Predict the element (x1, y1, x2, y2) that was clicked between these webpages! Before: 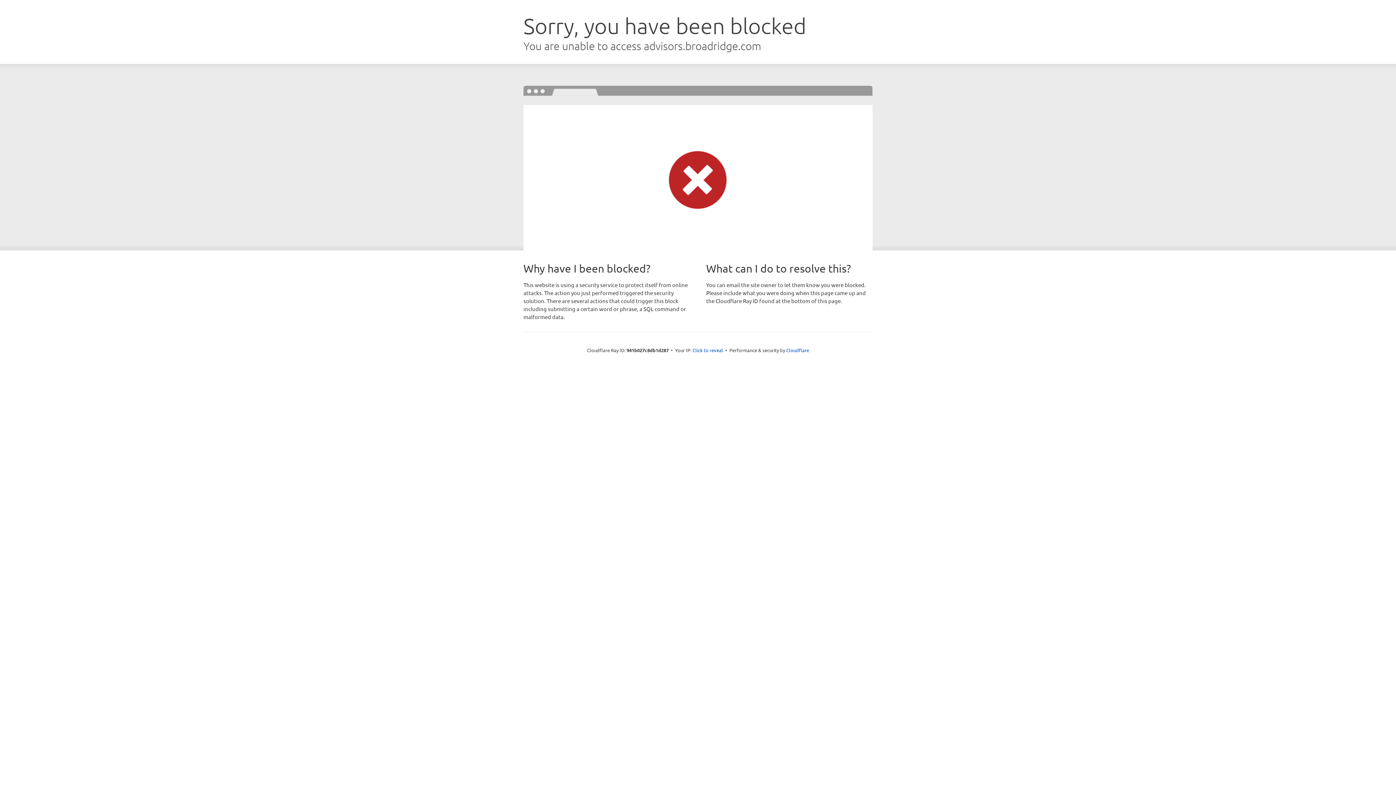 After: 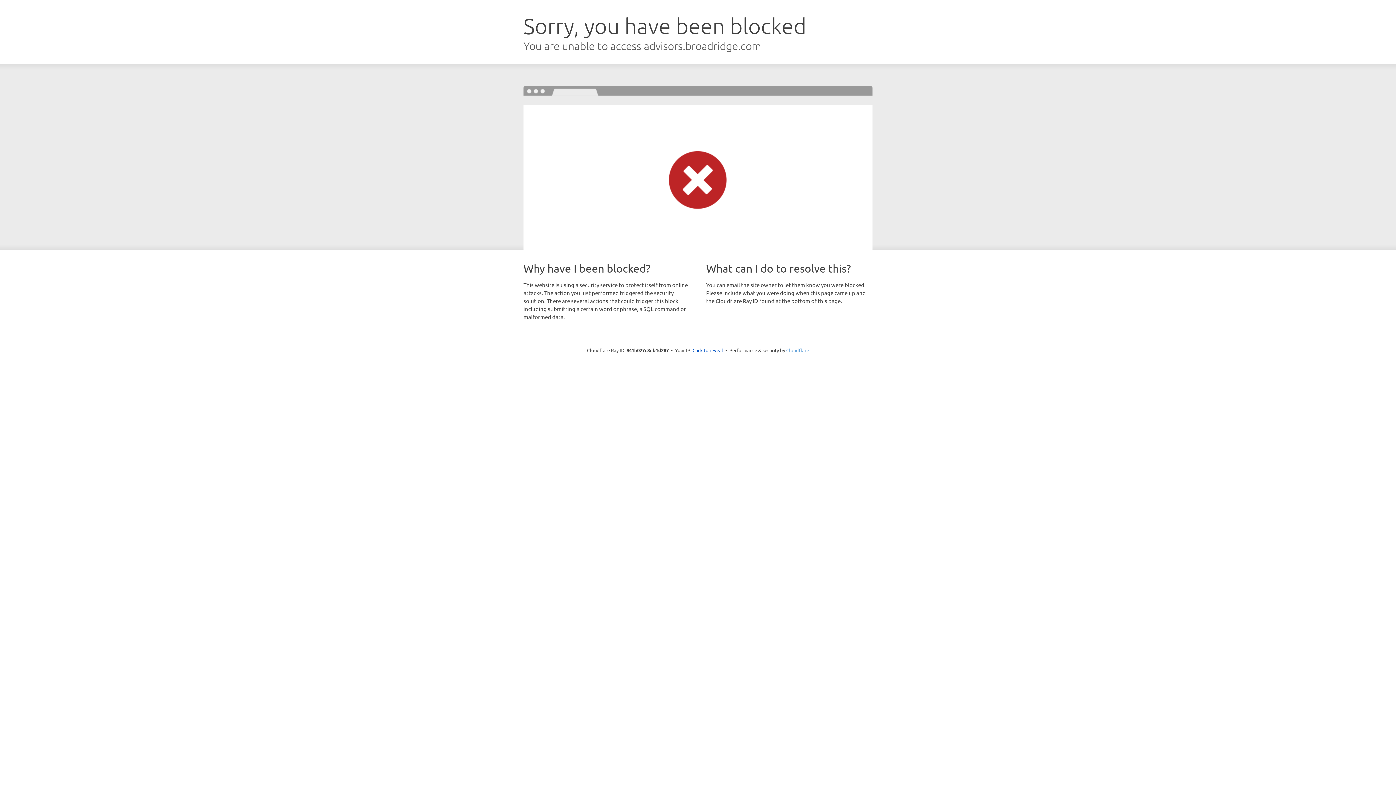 Action: label: Cloudflare bbox: (786, 347, 809, 353)